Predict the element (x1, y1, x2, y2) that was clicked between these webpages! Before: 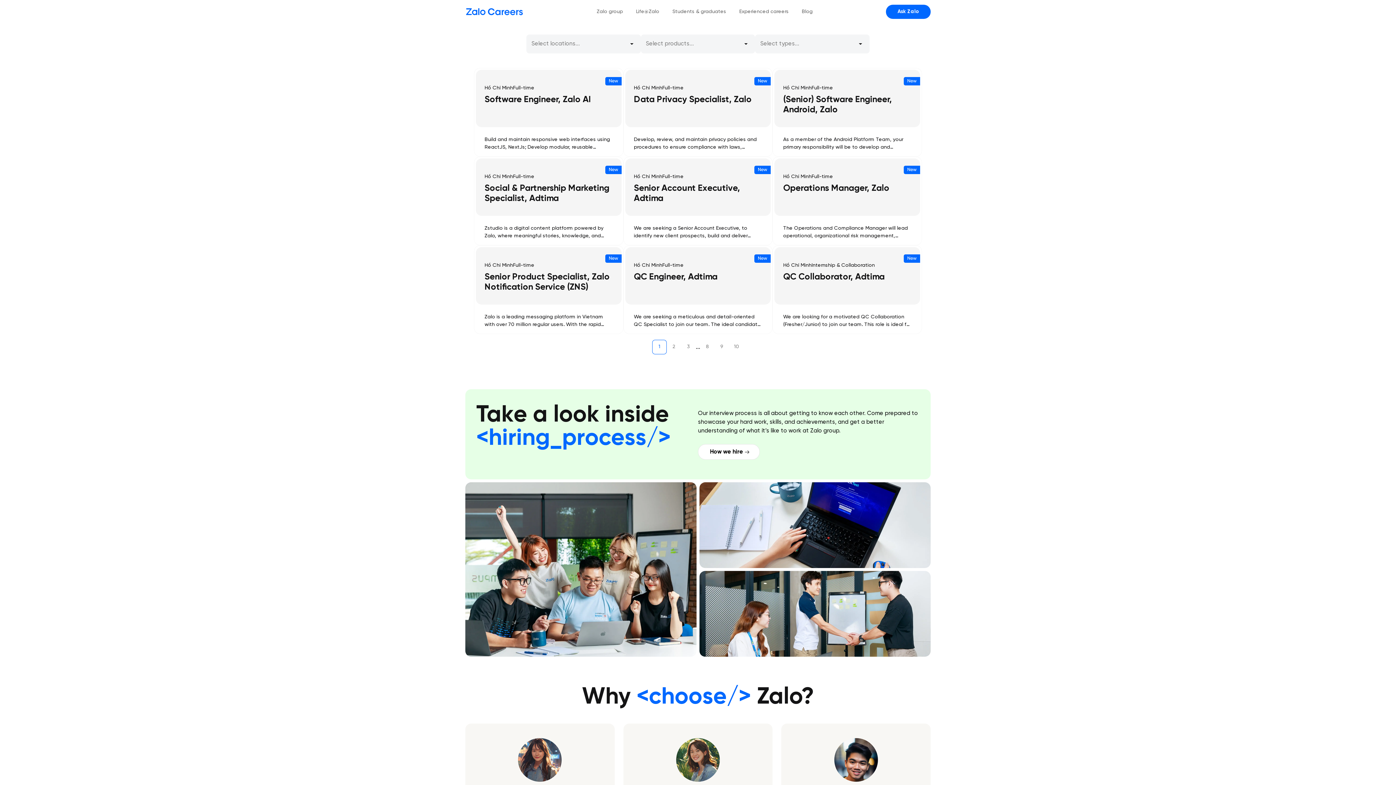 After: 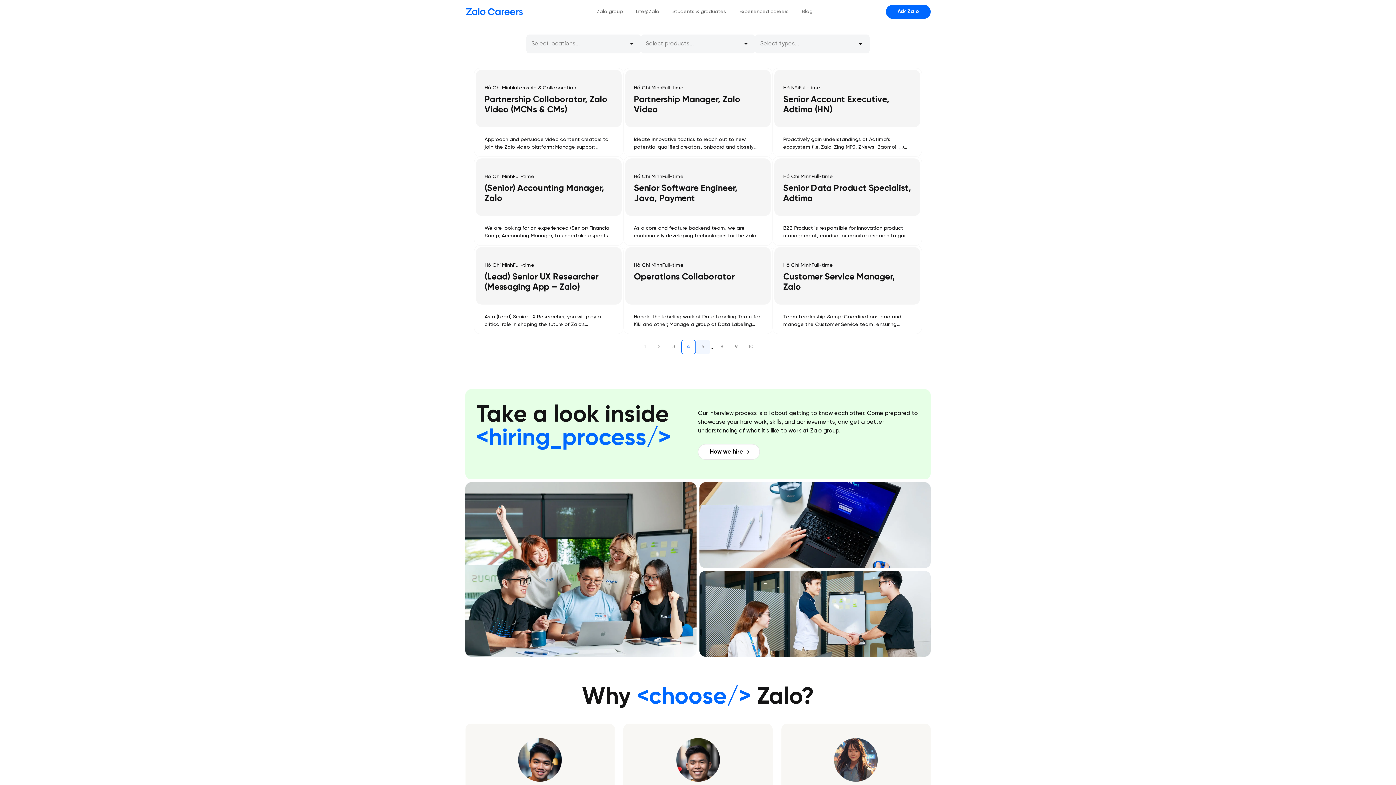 Action: bbox: (696, 343, 700, 350) label: ...